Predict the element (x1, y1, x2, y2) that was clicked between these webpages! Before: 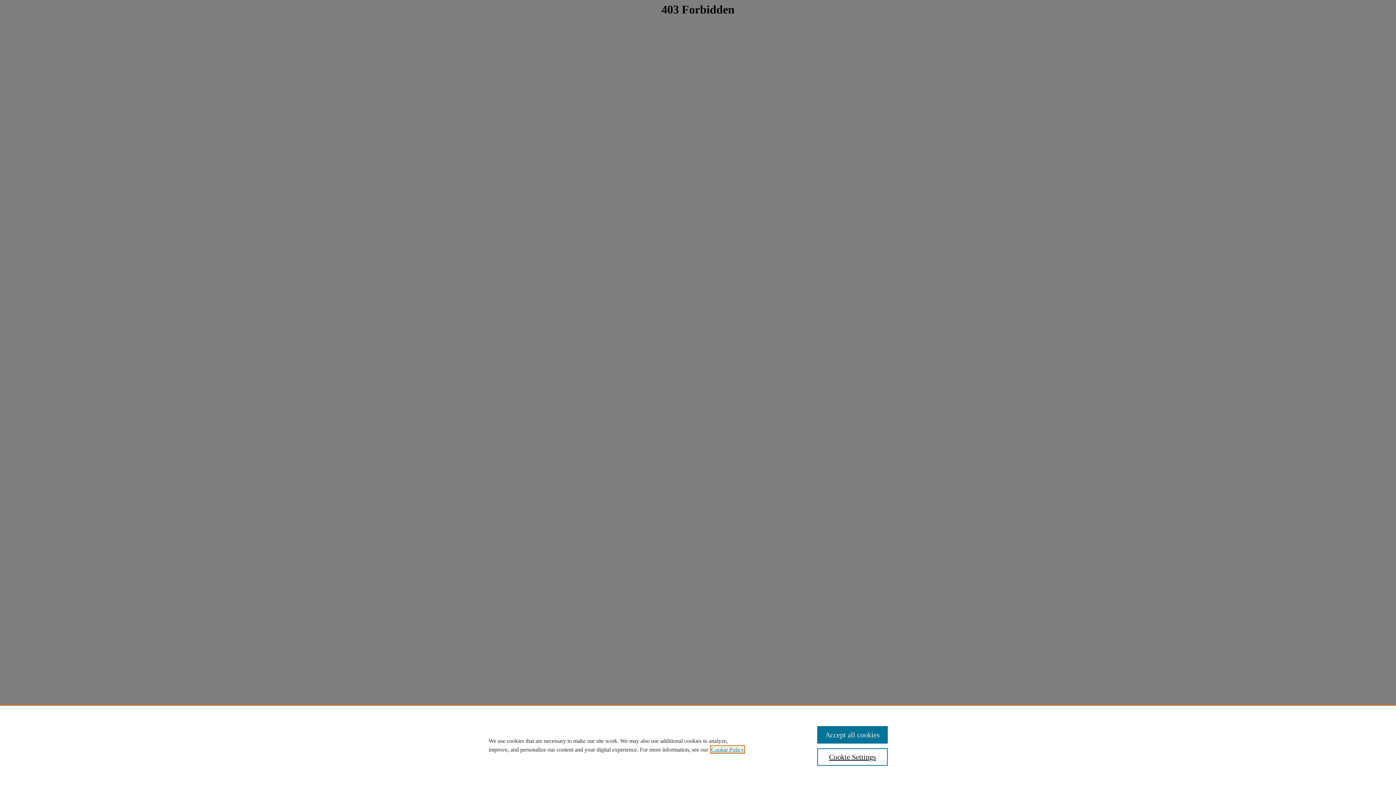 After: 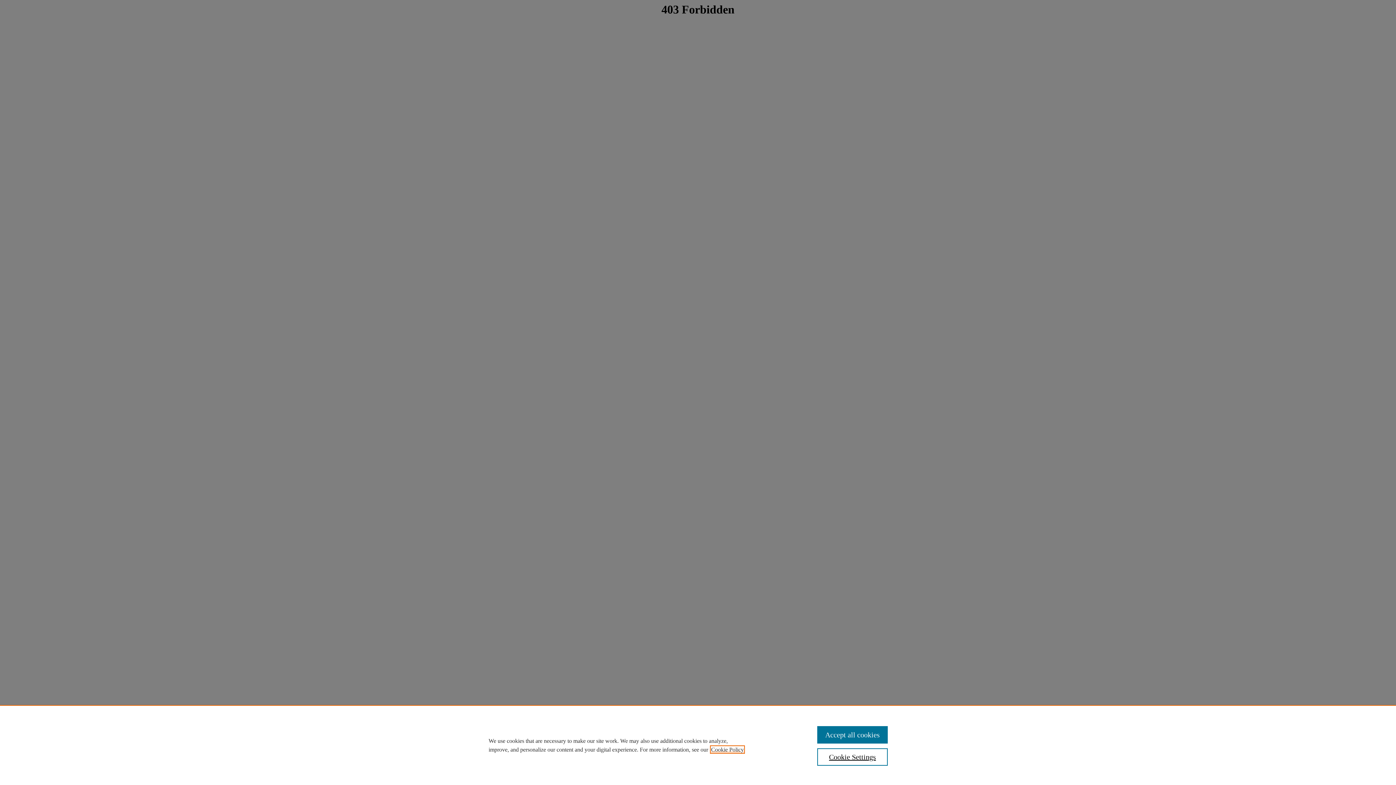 Action: bbox: (711, 746, 744, 753) label: , opens in a new tab